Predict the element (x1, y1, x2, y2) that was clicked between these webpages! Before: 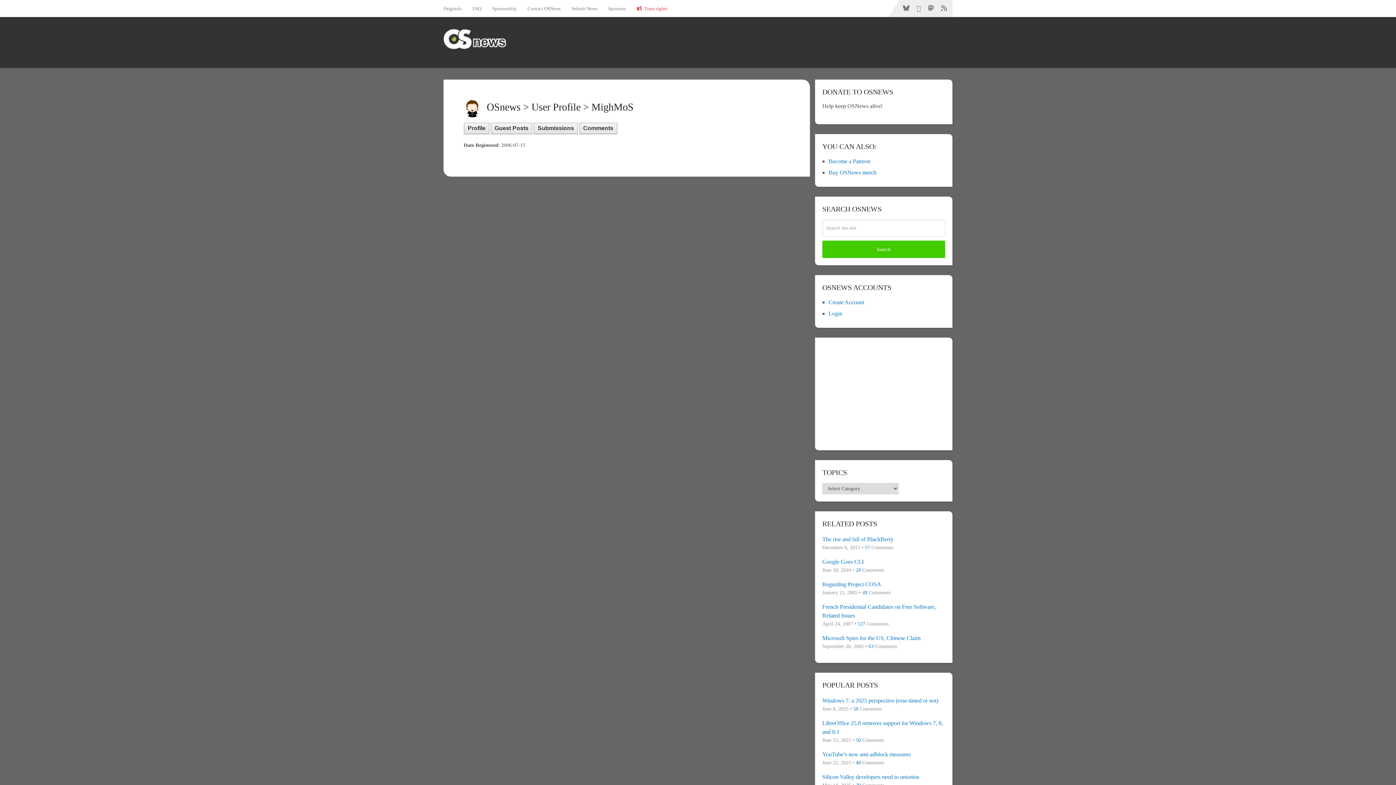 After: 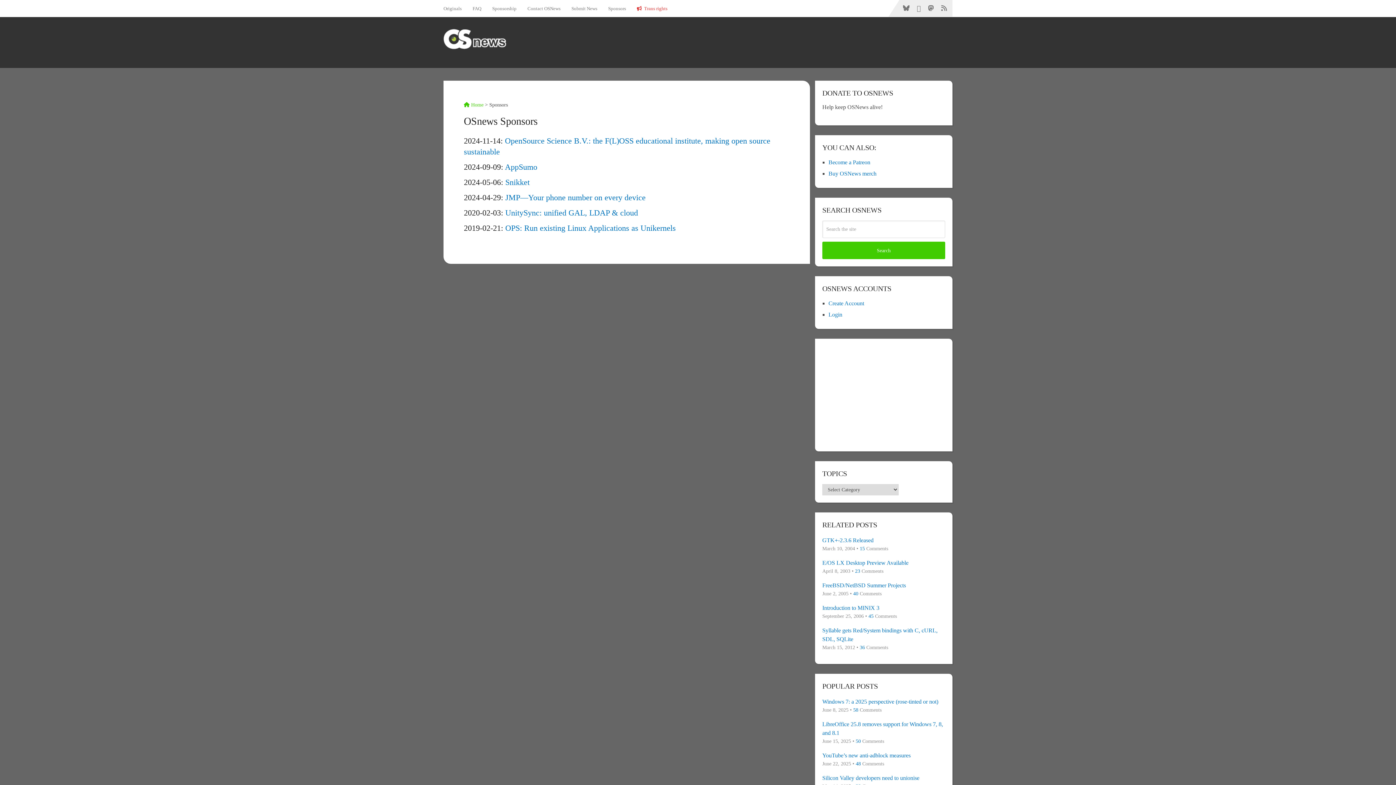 Action: label: Sponsors bbox: (602, 0, 631, 16)